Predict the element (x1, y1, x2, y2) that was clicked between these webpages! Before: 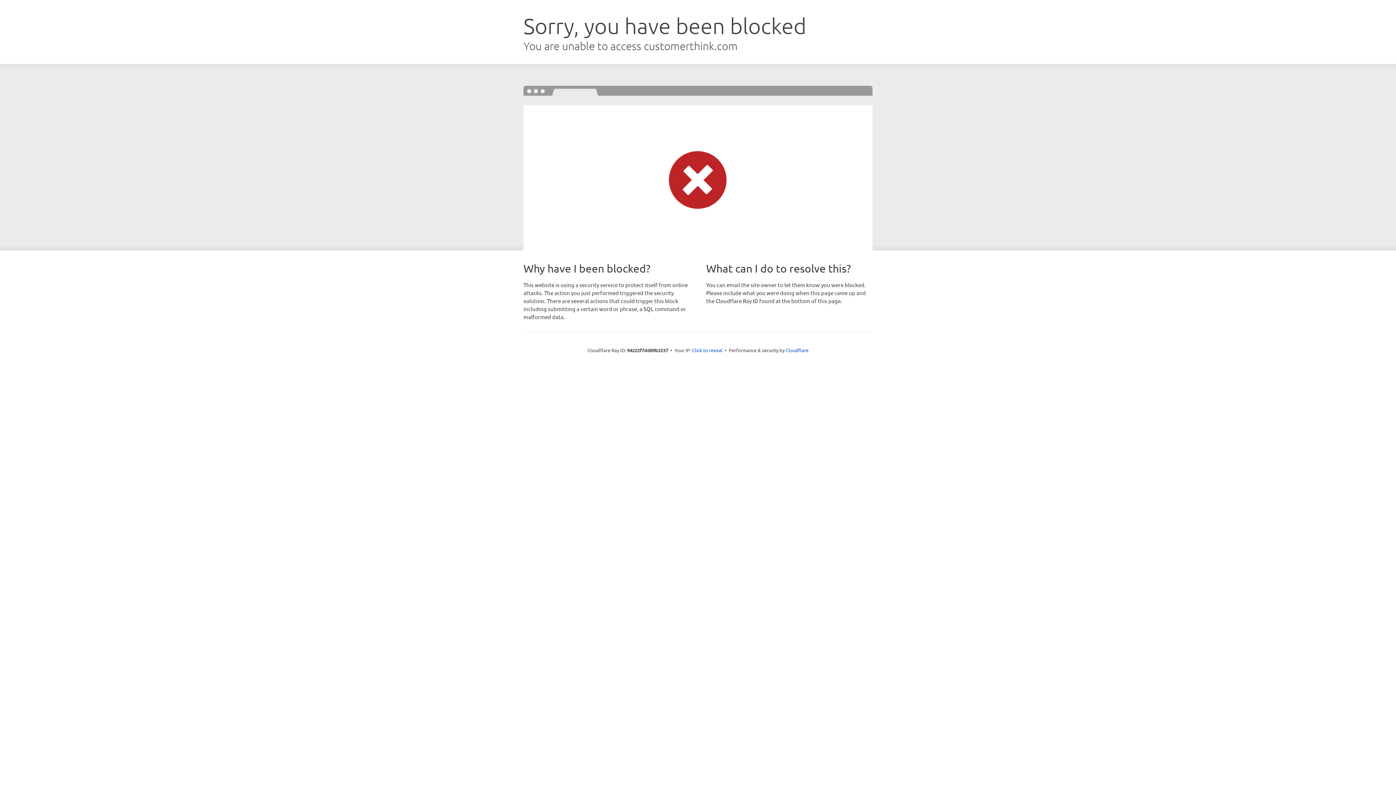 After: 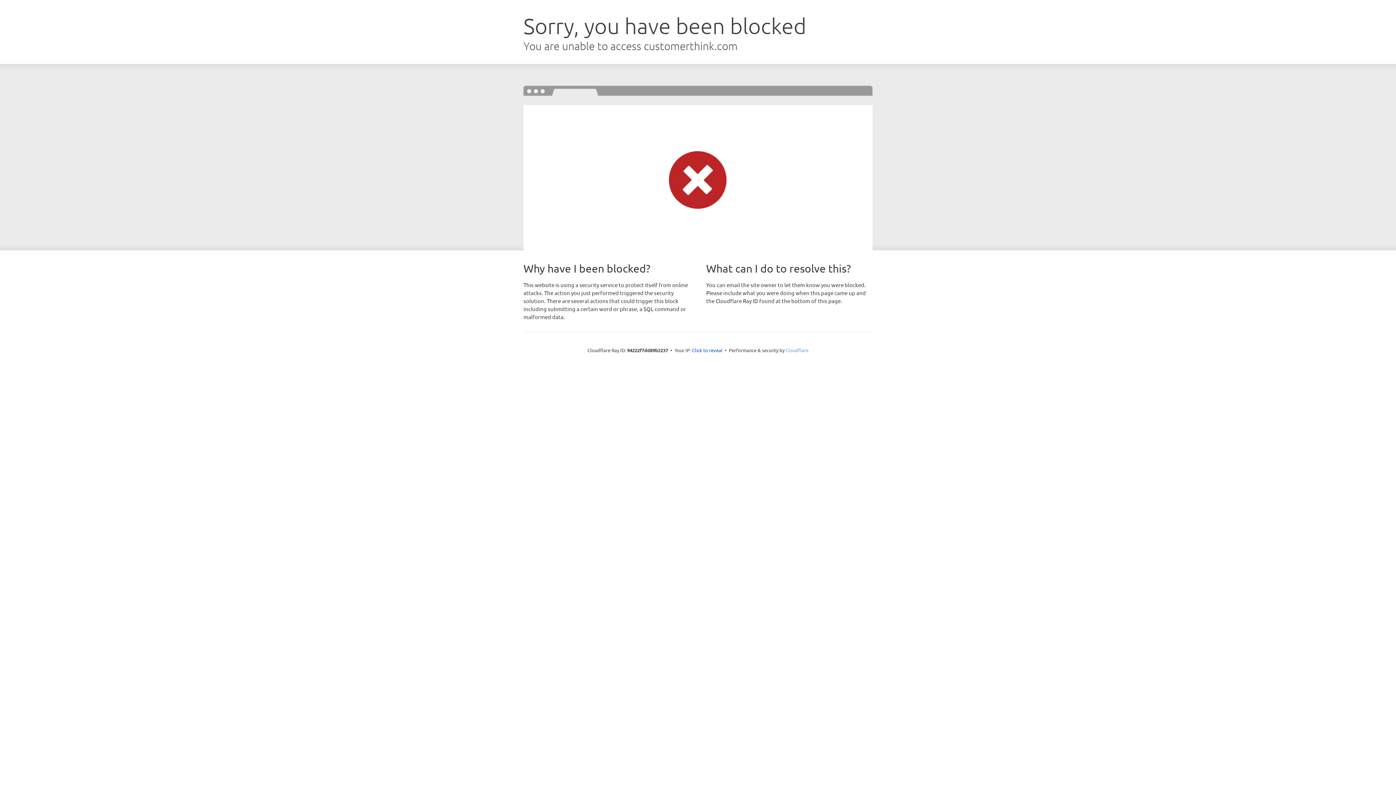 Action: bbox: (785, 347, 808, 353) label: Cloudflare